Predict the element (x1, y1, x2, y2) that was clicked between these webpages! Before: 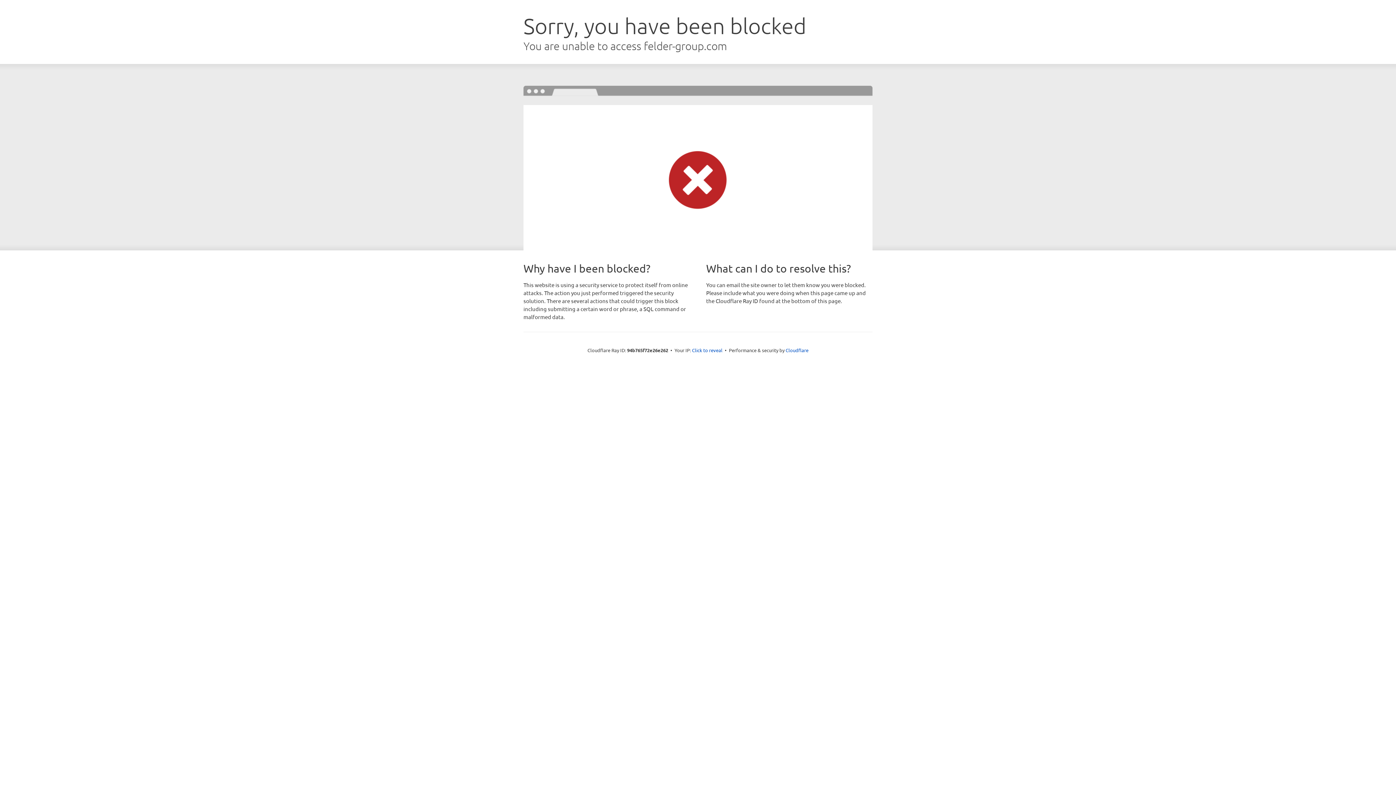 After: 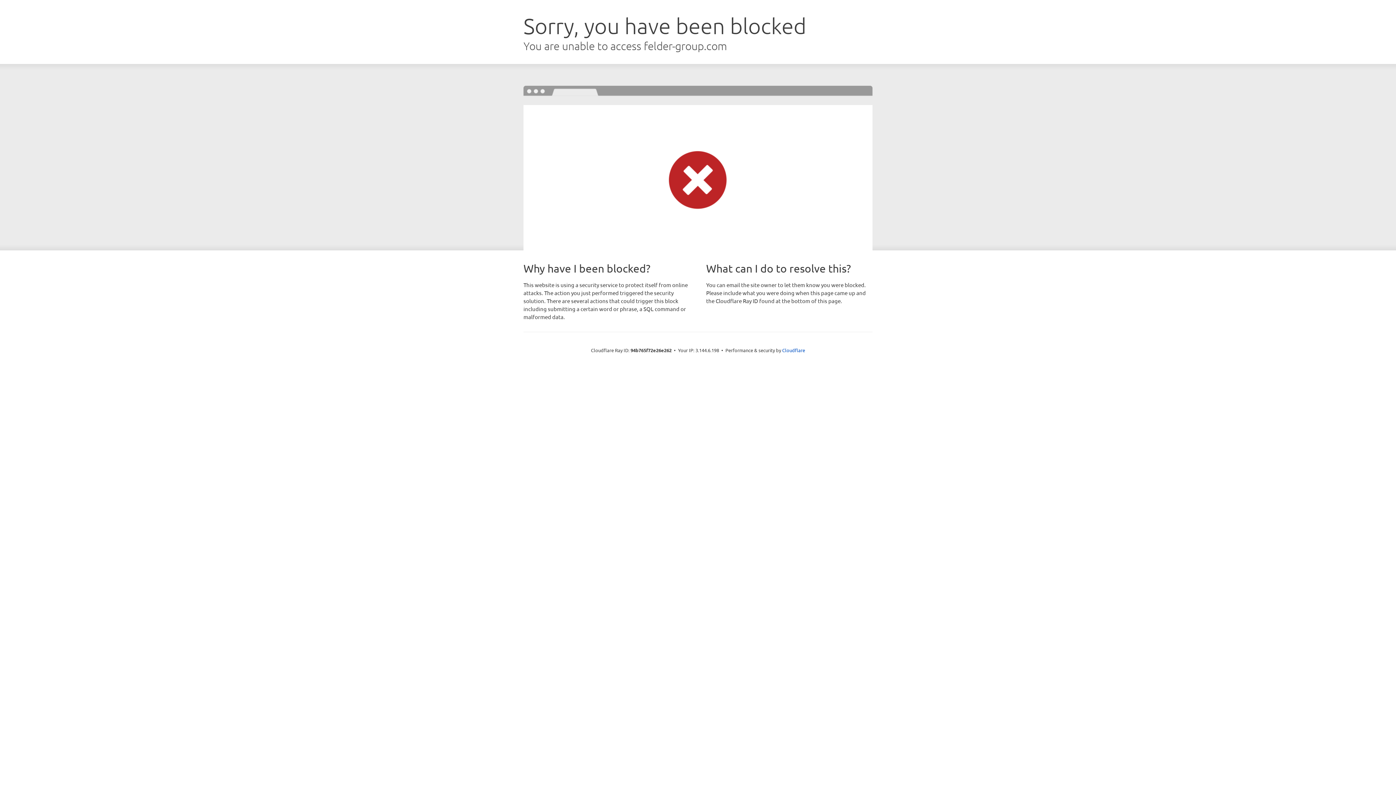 Action: bbox: (692, 346, 722, 353) label: Click to reveal